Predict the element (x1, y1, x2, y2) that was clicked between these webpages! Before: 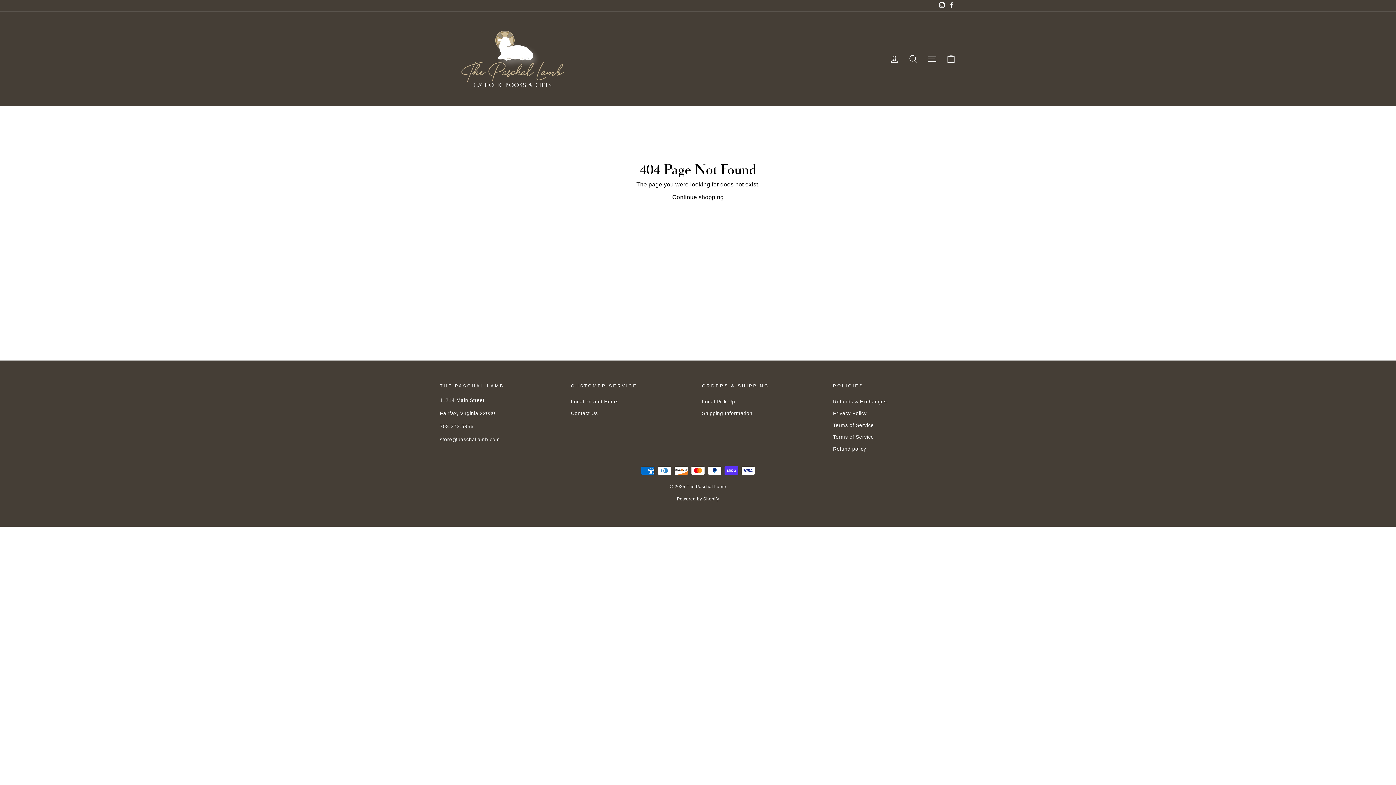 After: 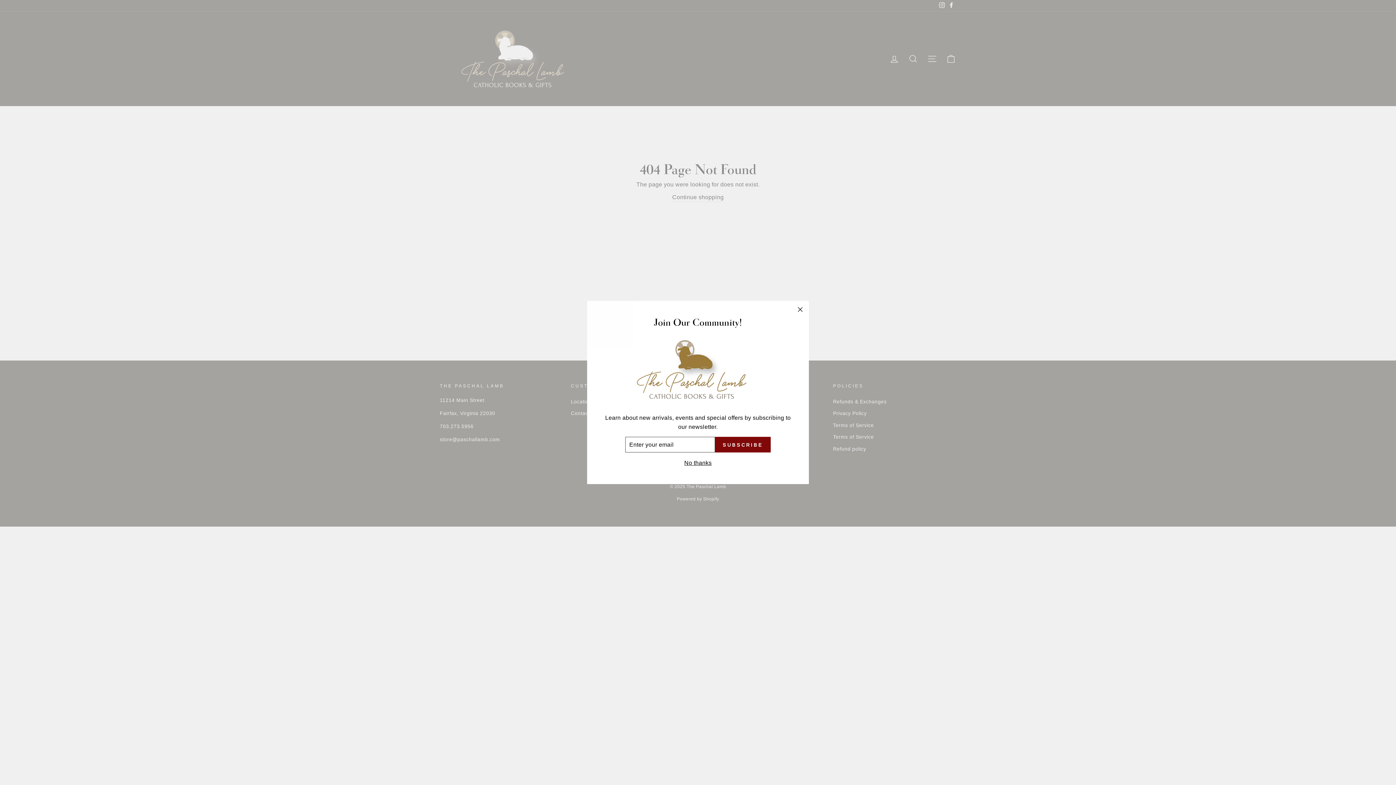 Action: label: SITE NAVIGATION bbox: (922, 51, 941, 66)